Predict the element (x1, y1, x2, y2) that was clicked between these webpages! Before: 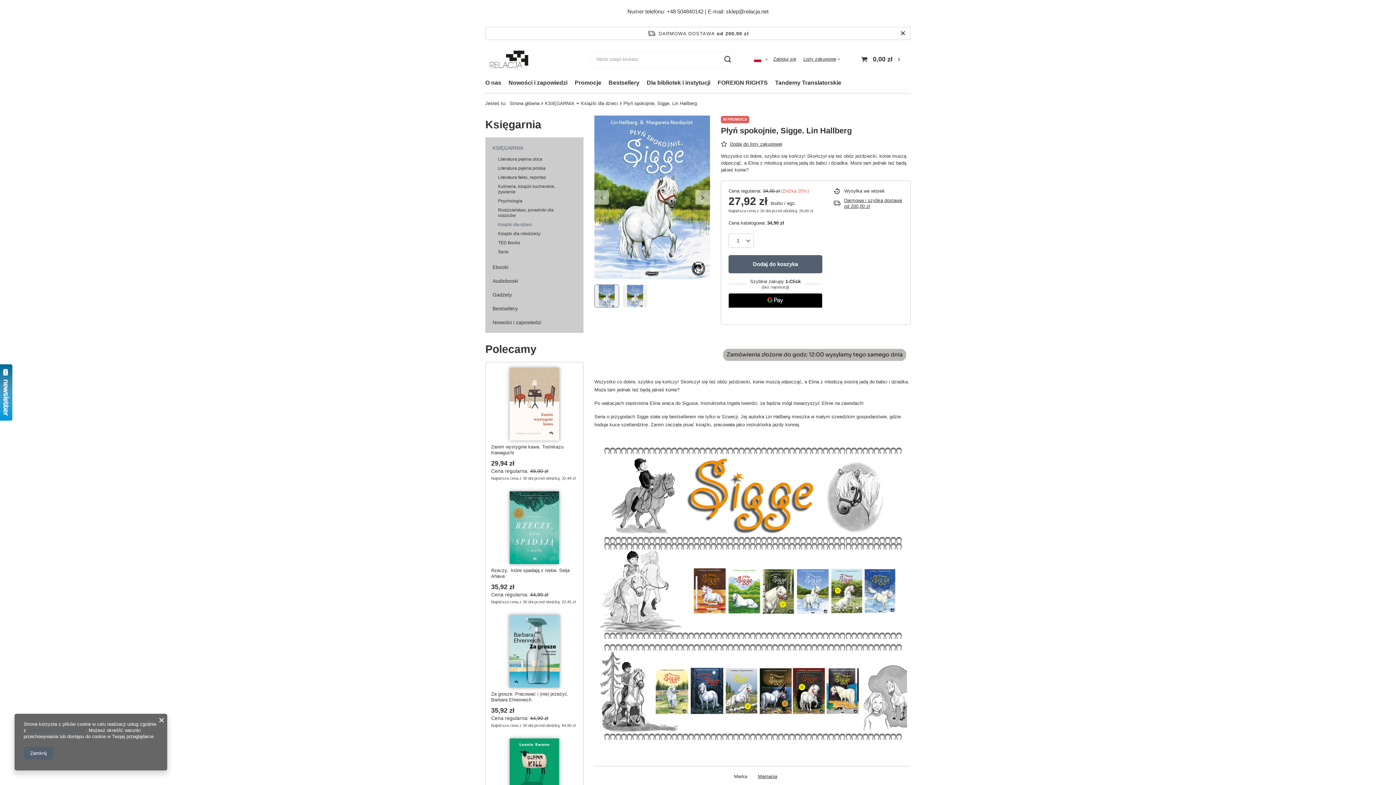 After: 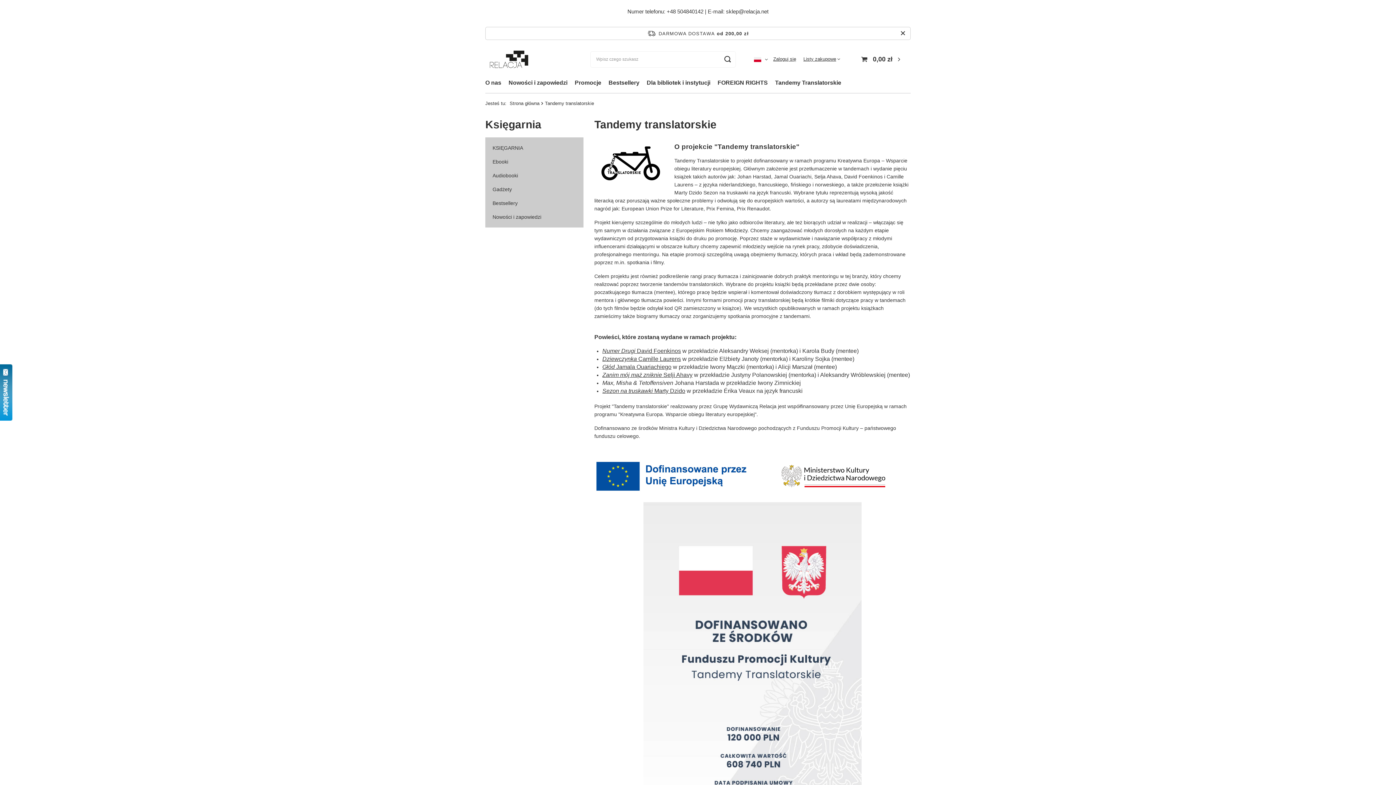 Action: label: Tandemy Translatorskie bbox: (771, 77, 845, 89)